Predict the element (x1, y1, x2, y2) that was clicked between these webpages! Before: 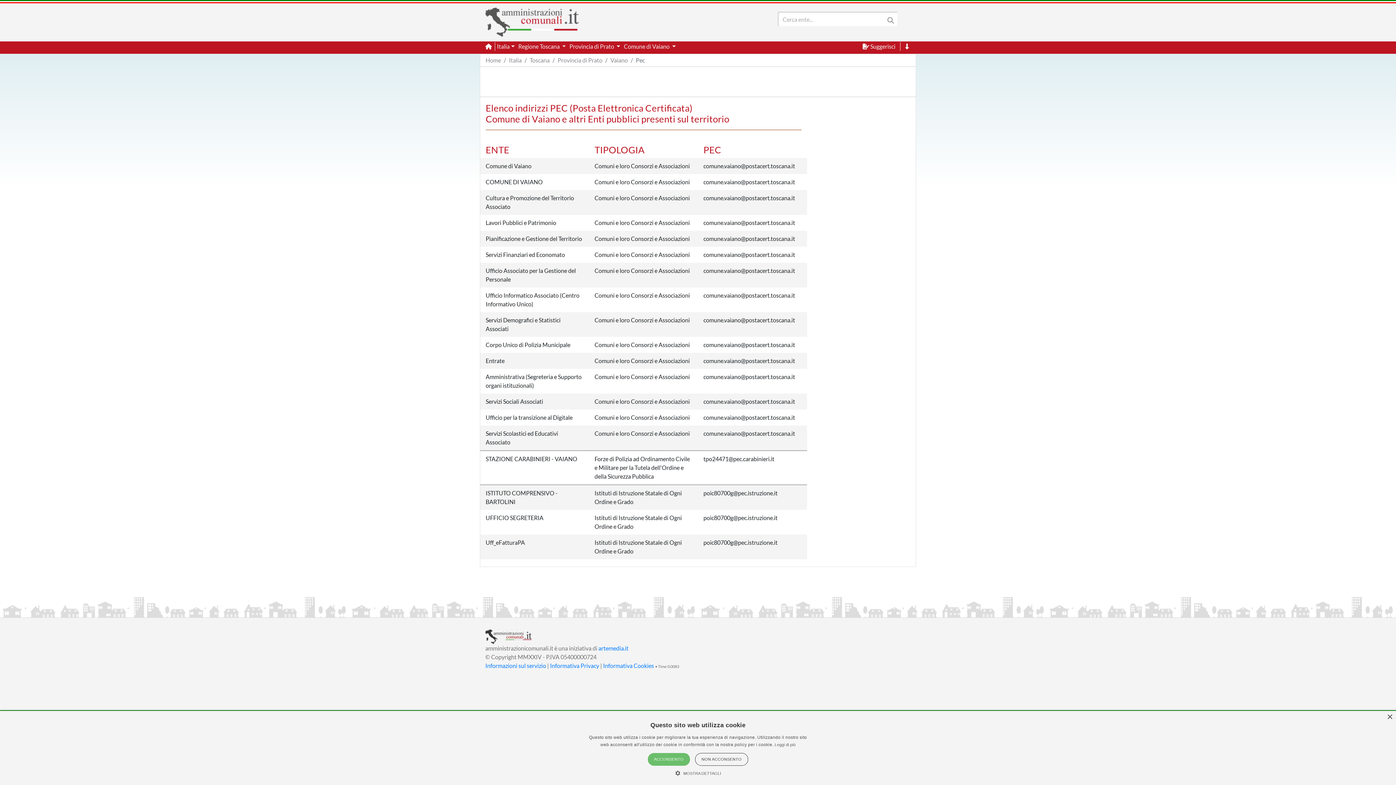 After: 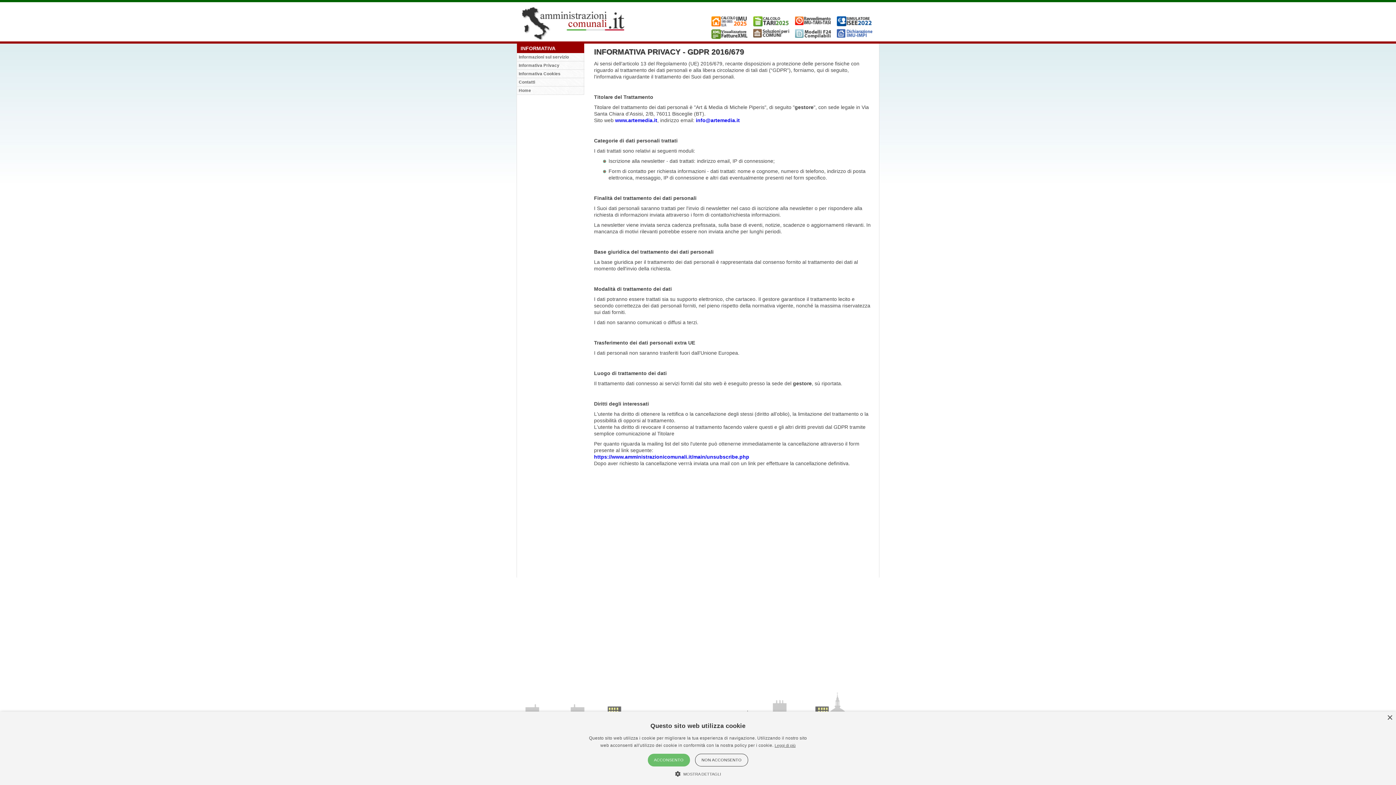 Action: bbox: (550, 662, 599, 669) label: Informativa Privacy